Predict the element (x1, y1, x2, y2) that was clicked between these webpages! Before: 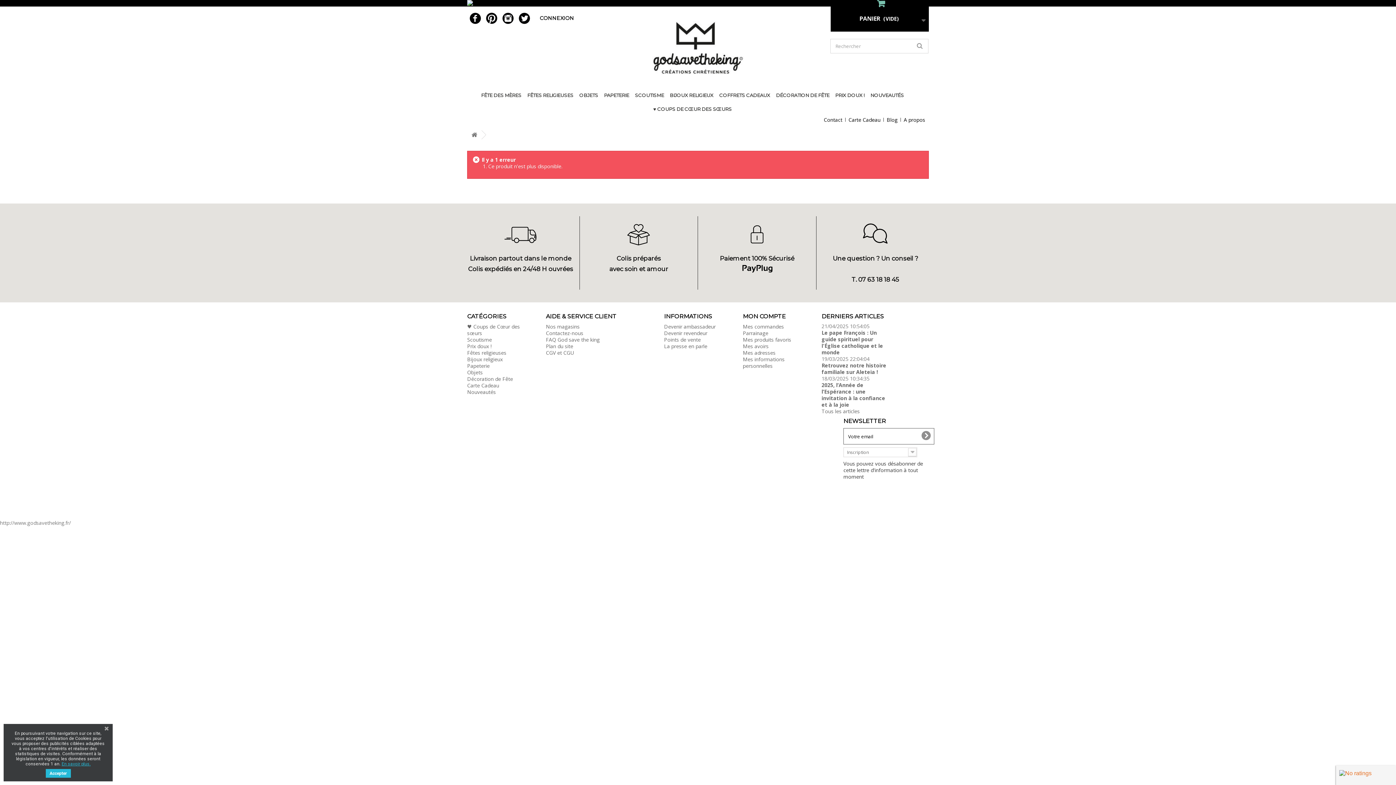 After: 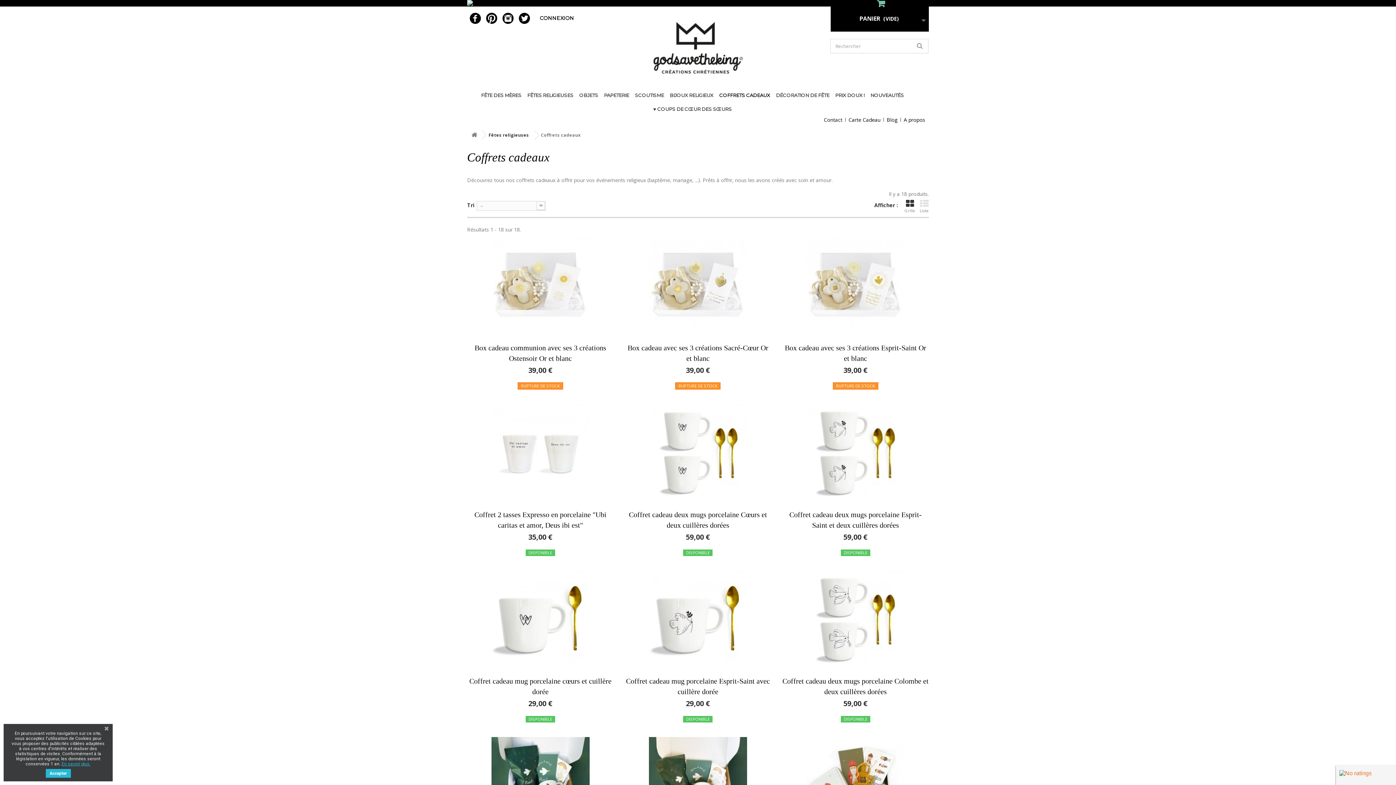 Action: bbox: (716, 88, 773, 102) label: COFFRETS CADEAUX